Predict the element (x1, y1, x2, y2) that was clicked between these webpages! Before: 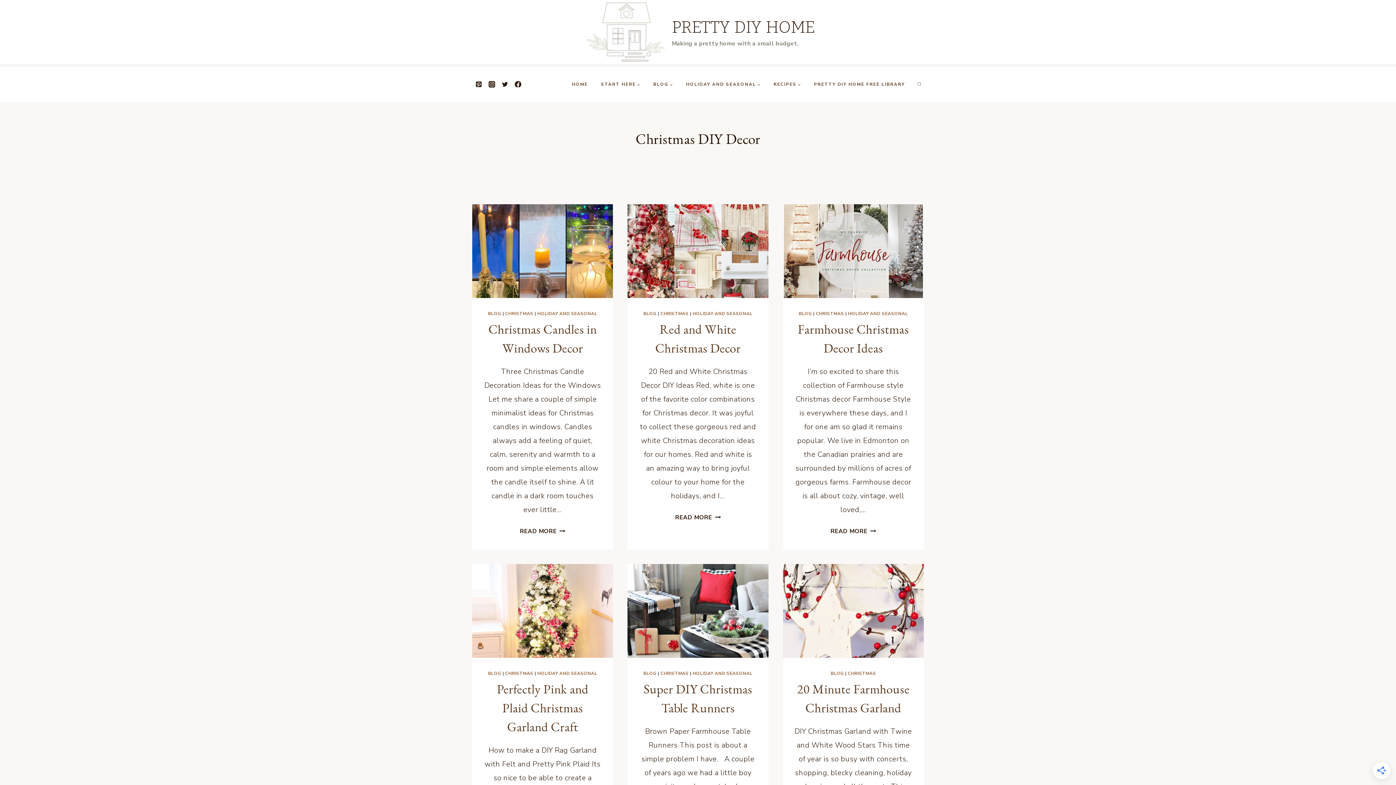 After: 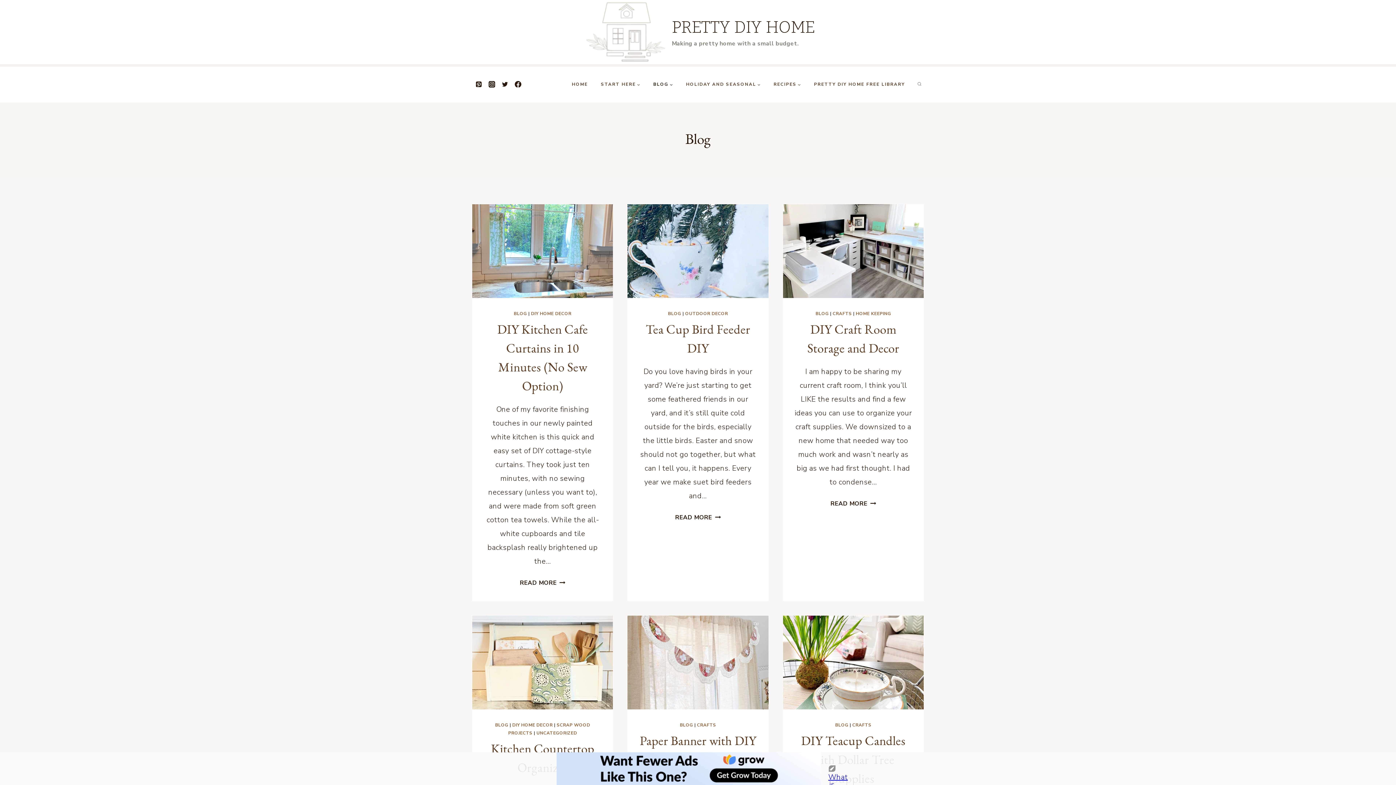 Action: bbox: (798, 310, 812, 316) label: BLOG